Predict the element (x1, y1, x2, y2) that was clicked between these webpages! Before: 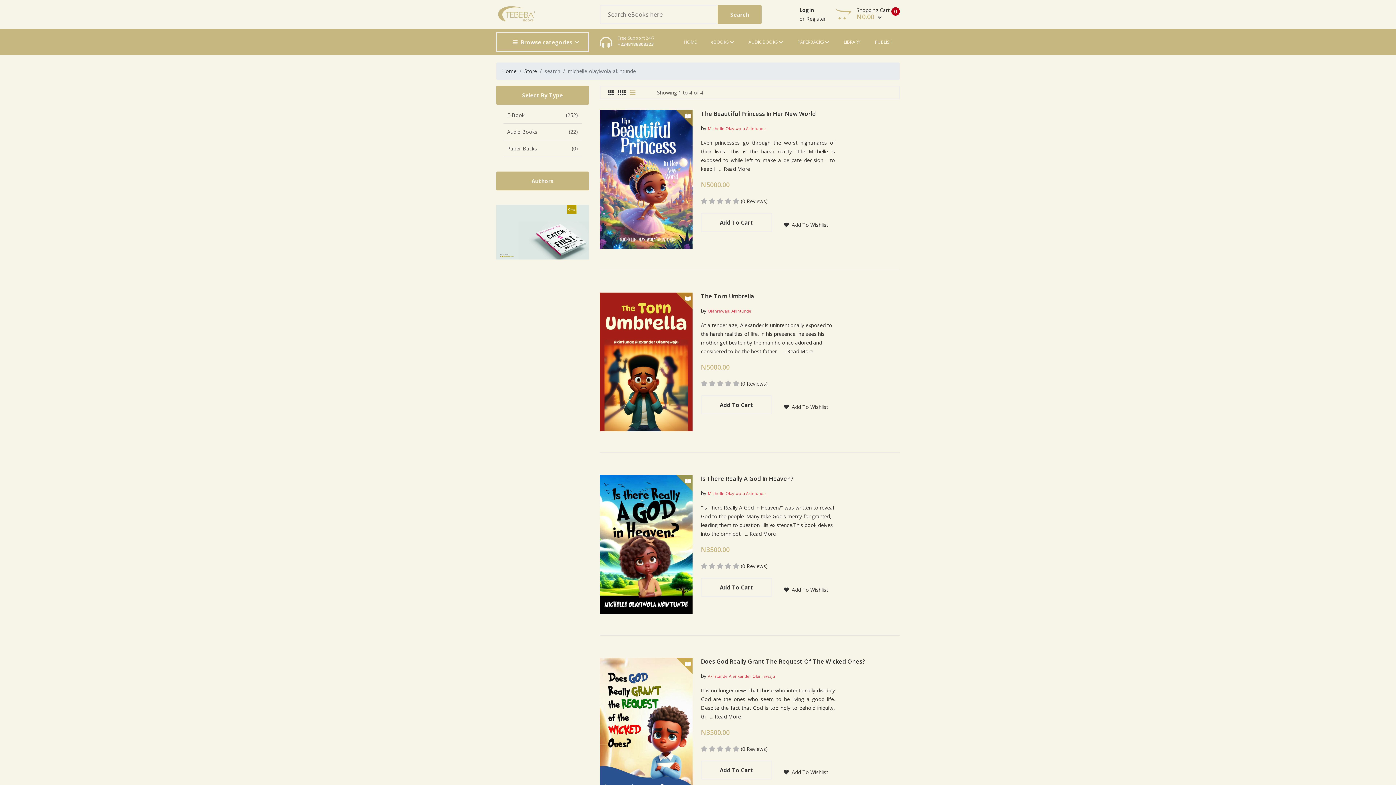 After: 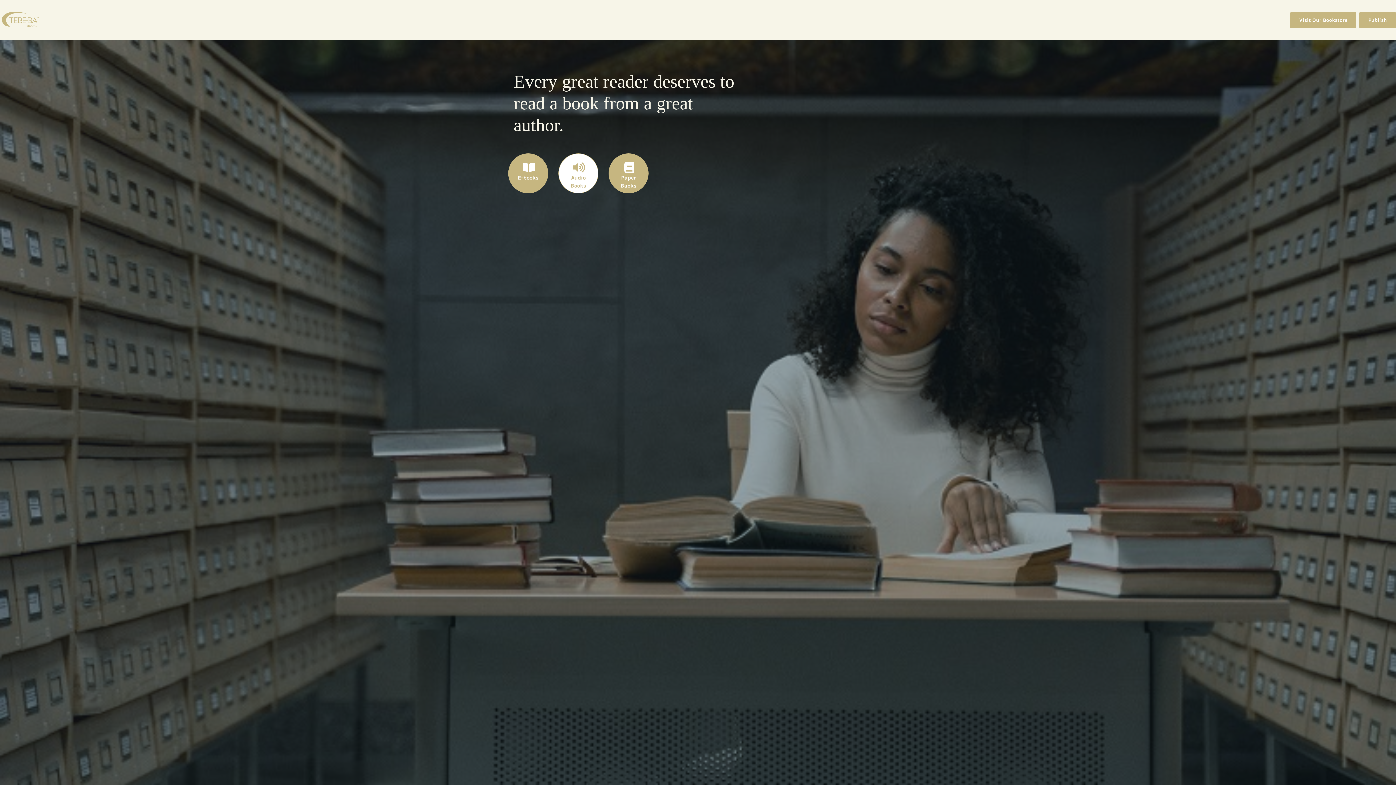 Action: bbox: (496, 3, 539, 25)